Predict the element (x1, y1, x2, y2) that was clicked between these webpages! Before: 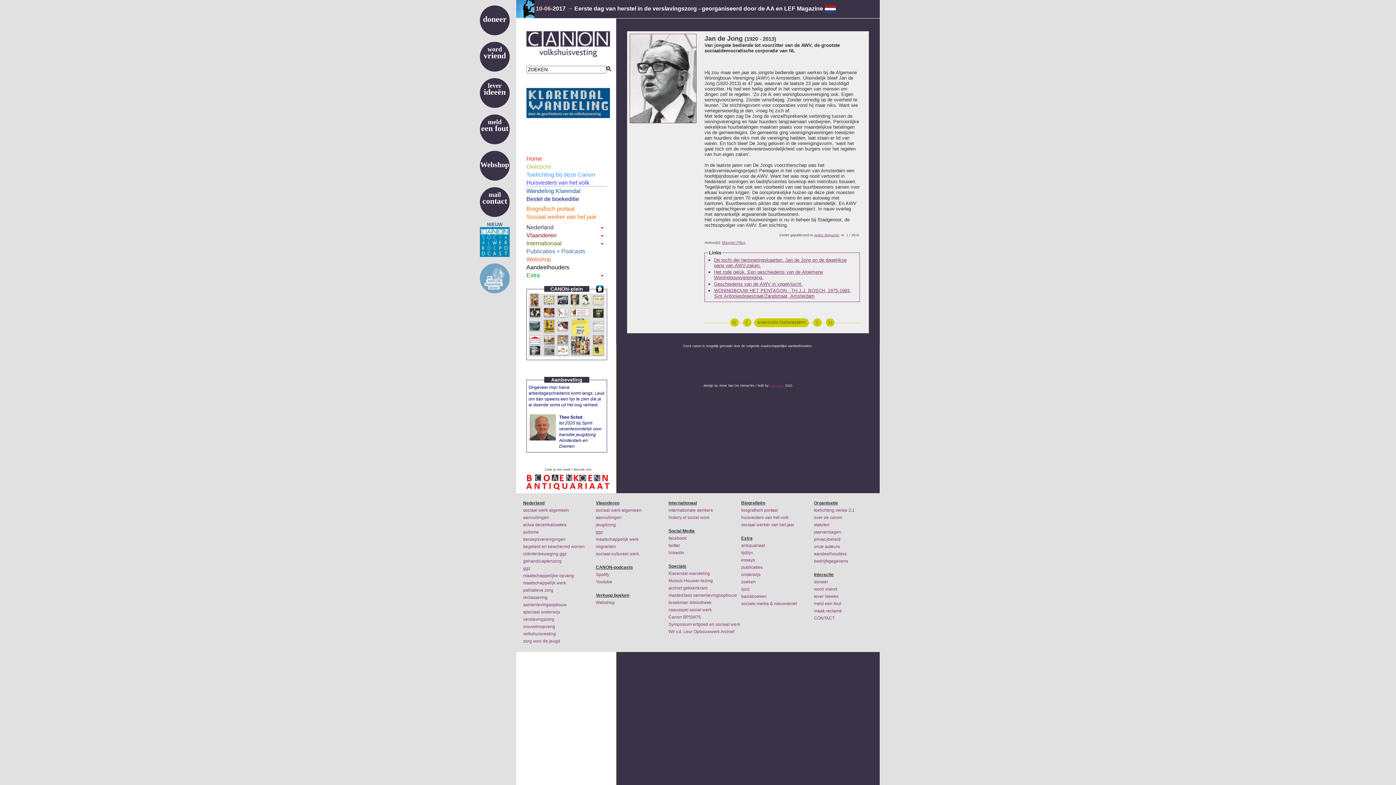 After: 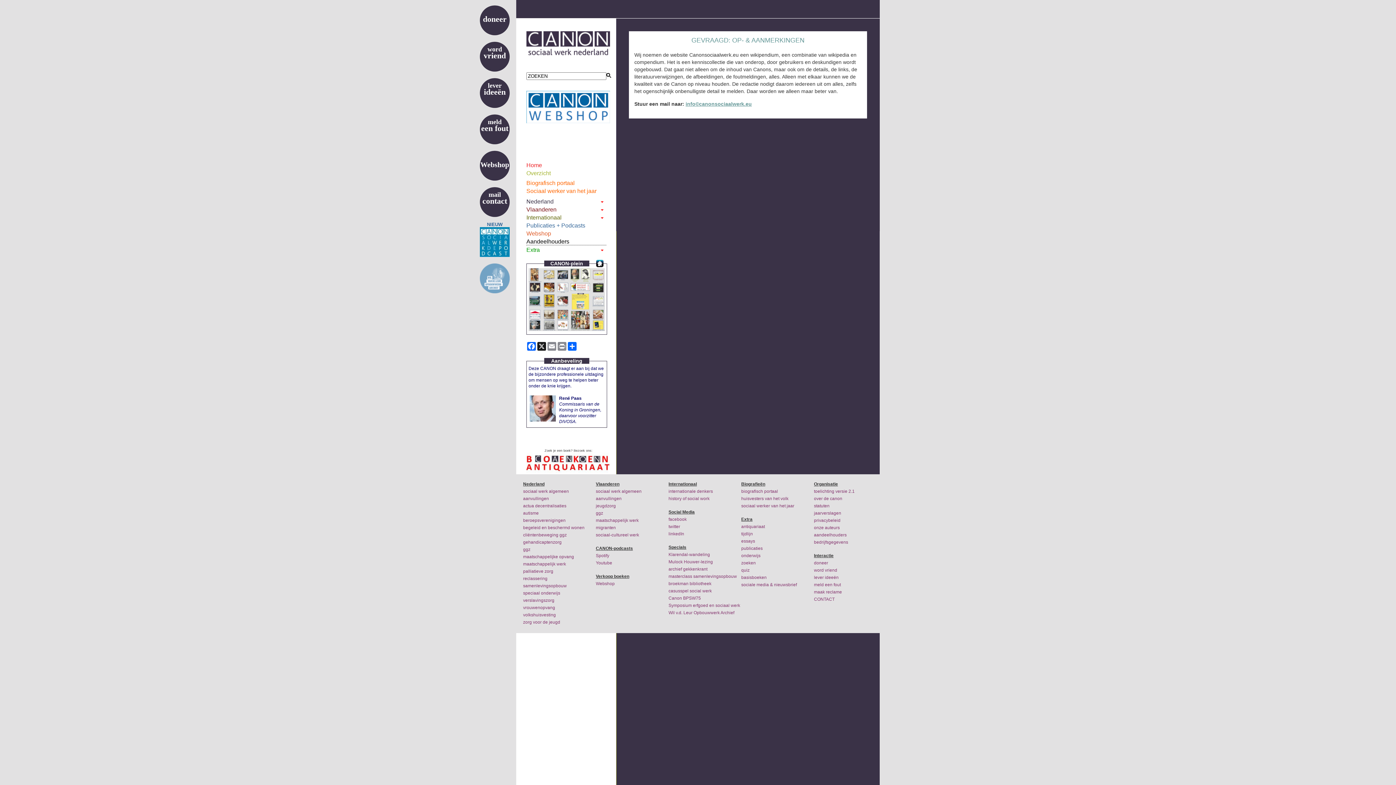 Action: label: lever ideeën bbox: (814, 594, 838, 599)